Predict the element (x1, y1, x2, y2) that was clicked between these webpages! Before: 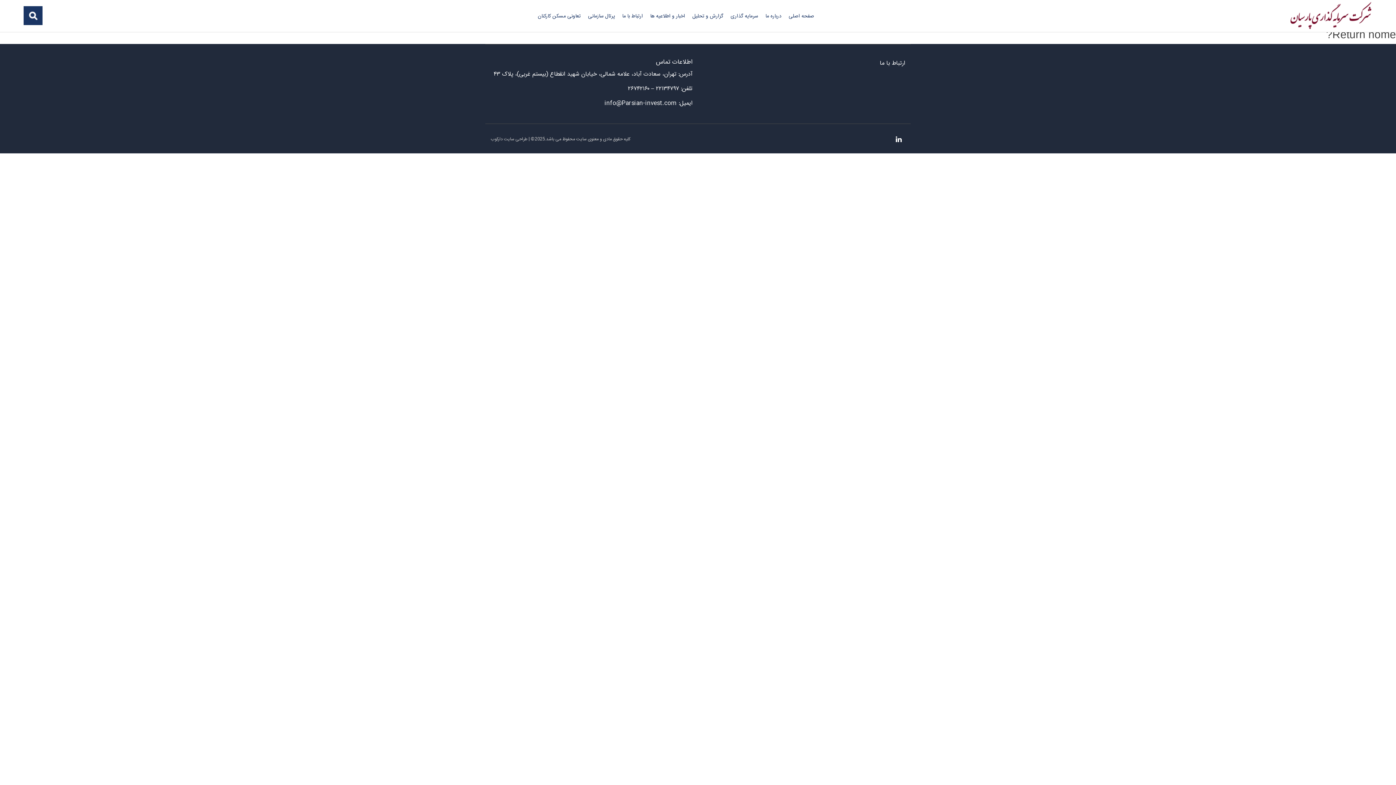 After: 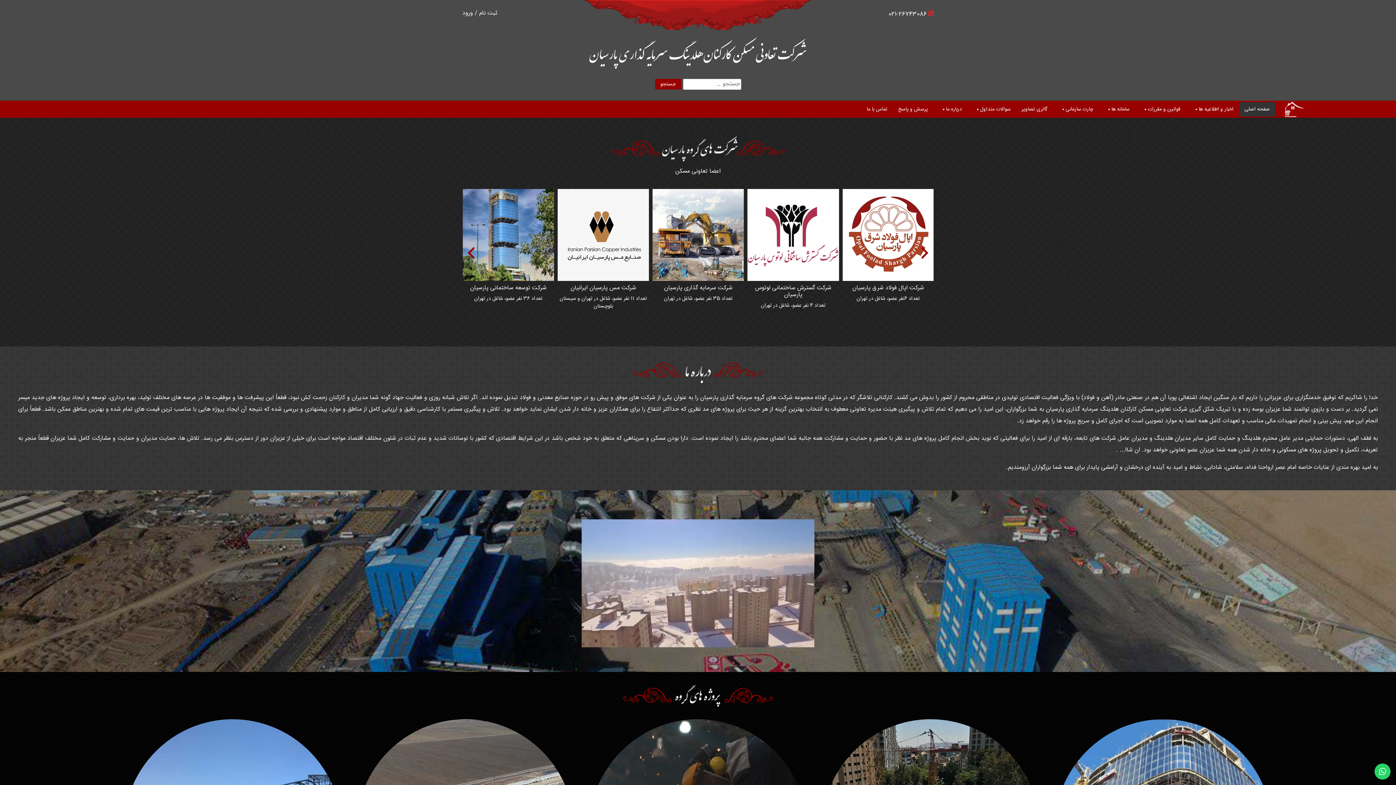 Action: bbox: (535, 12, 583, 31) label: تعاونی مسکن کارکنان